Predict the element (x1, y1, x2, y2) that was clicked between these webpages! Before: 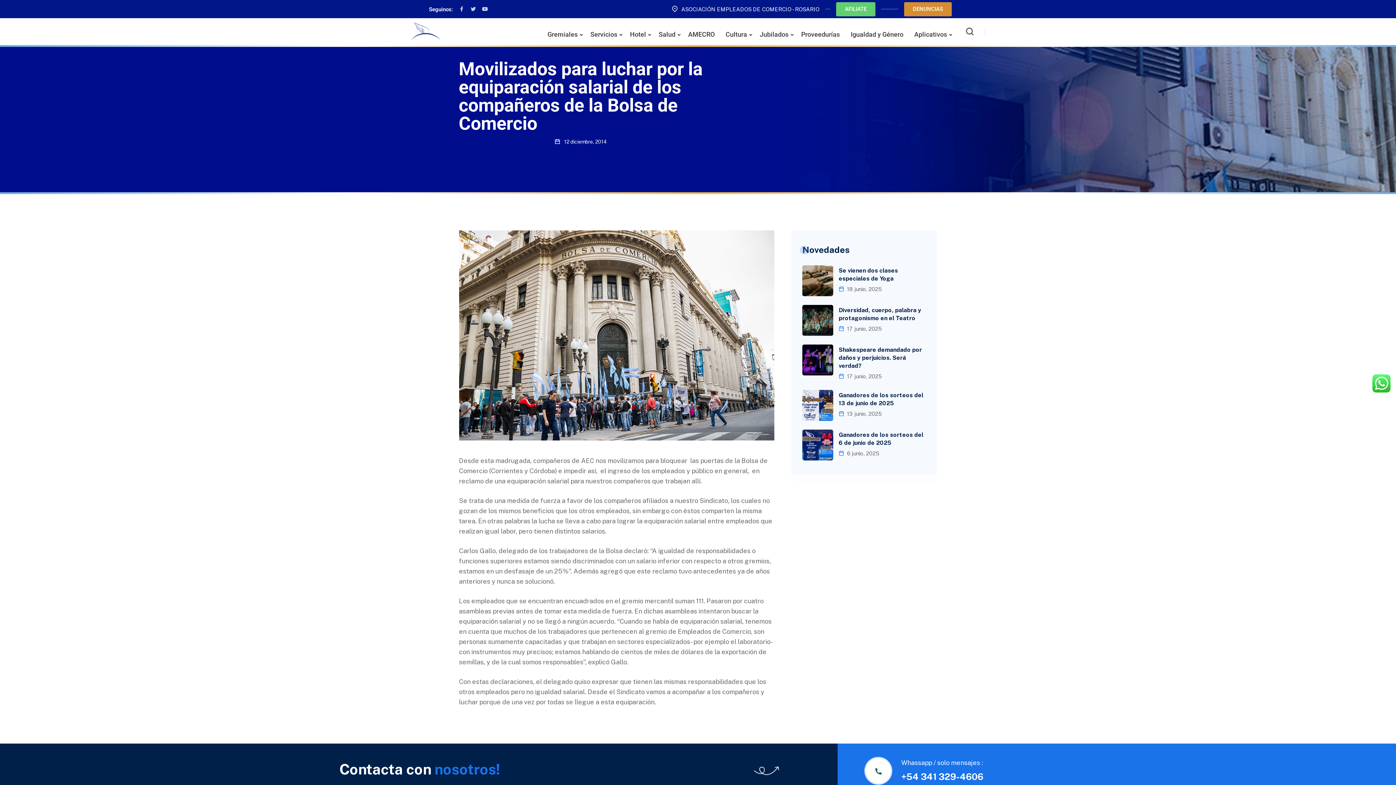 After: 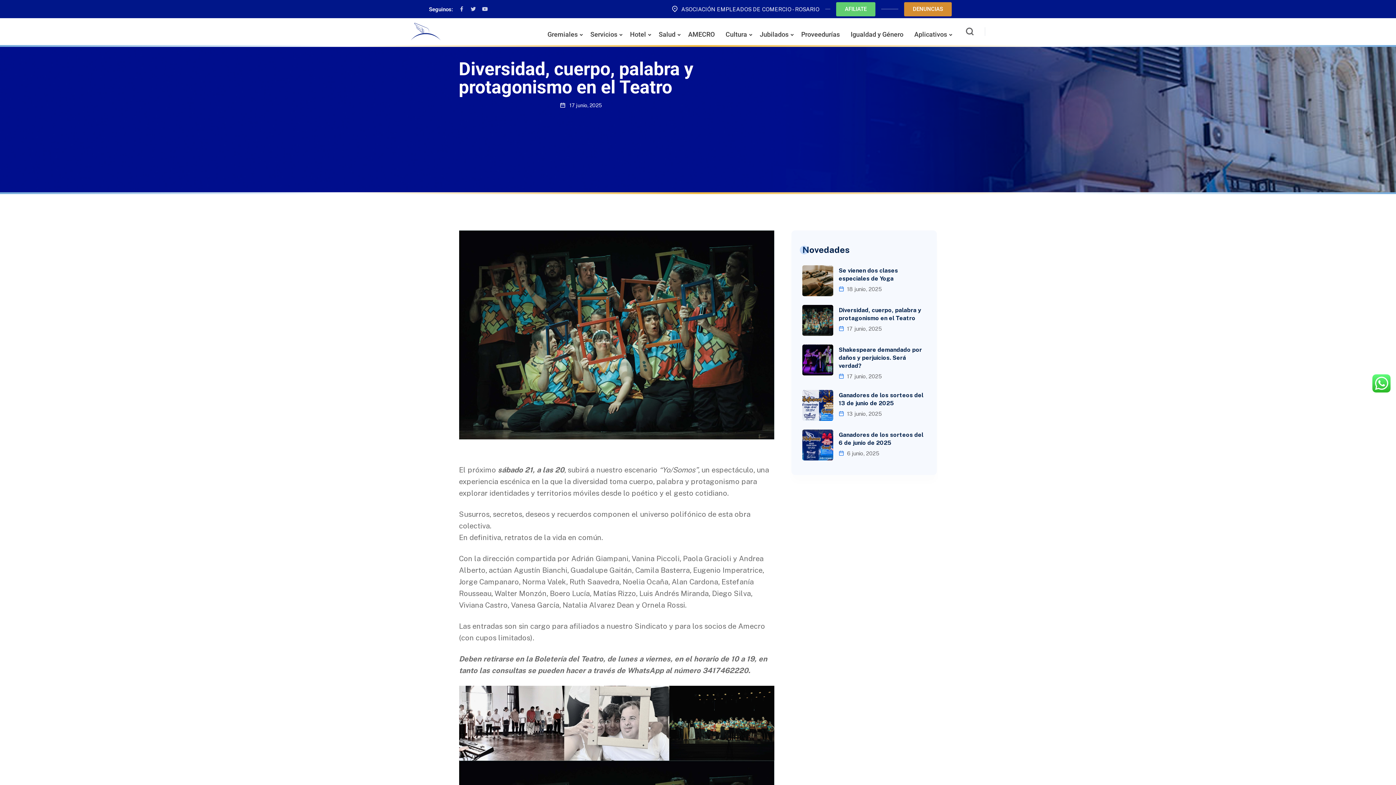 Action: bbox: (802, 316, 833, 323)